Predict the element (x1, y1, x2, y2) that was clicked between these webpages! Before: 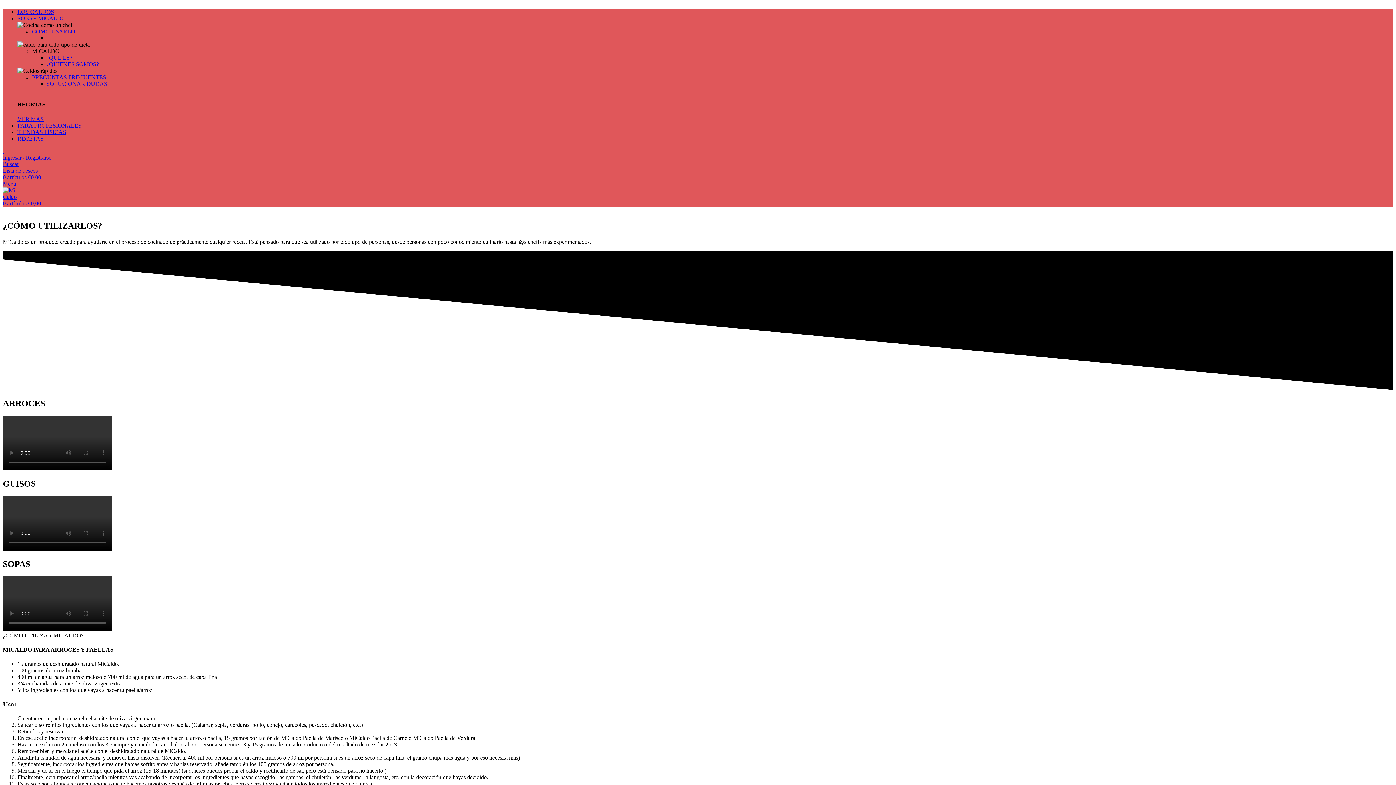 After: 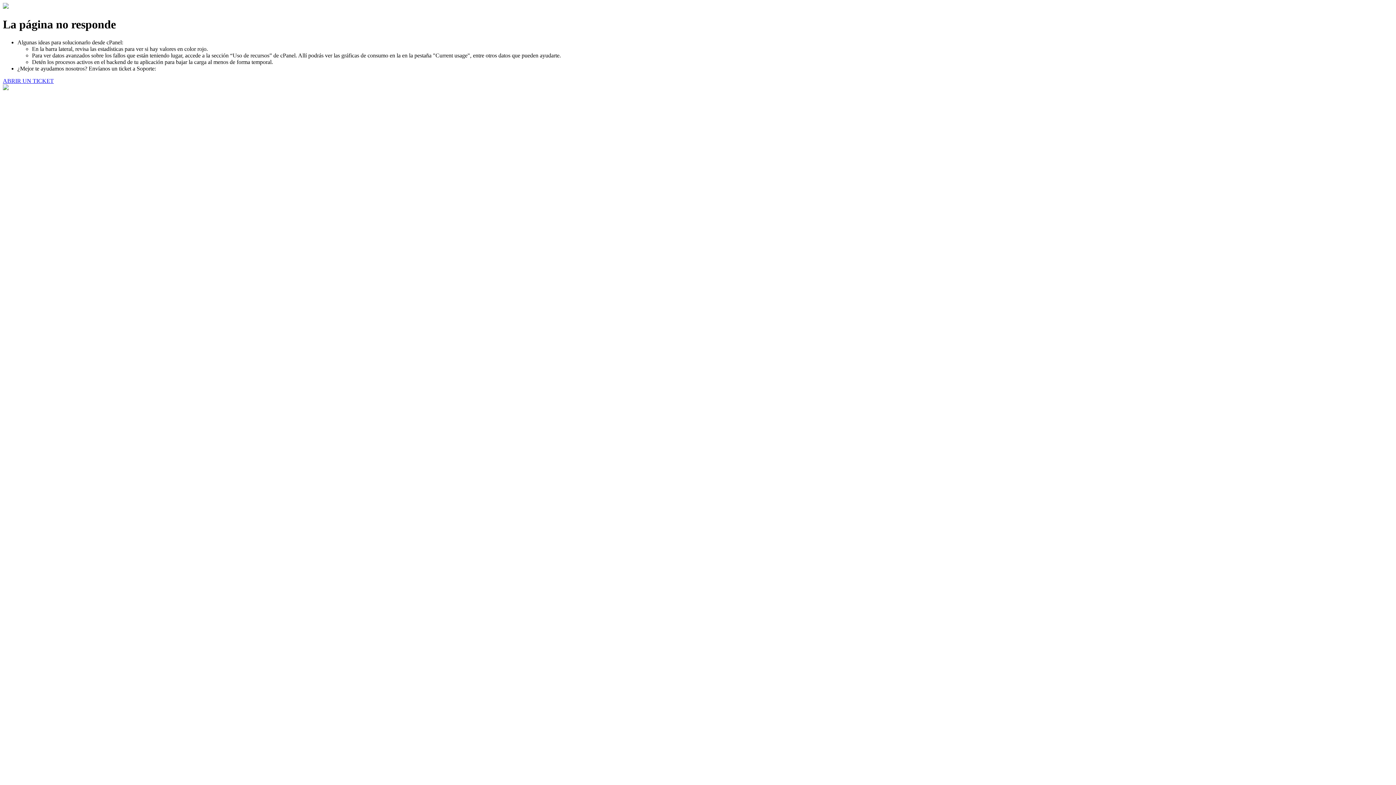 Action: bbox: (17, 15, 65, 21) label: SOBRE MICALDO